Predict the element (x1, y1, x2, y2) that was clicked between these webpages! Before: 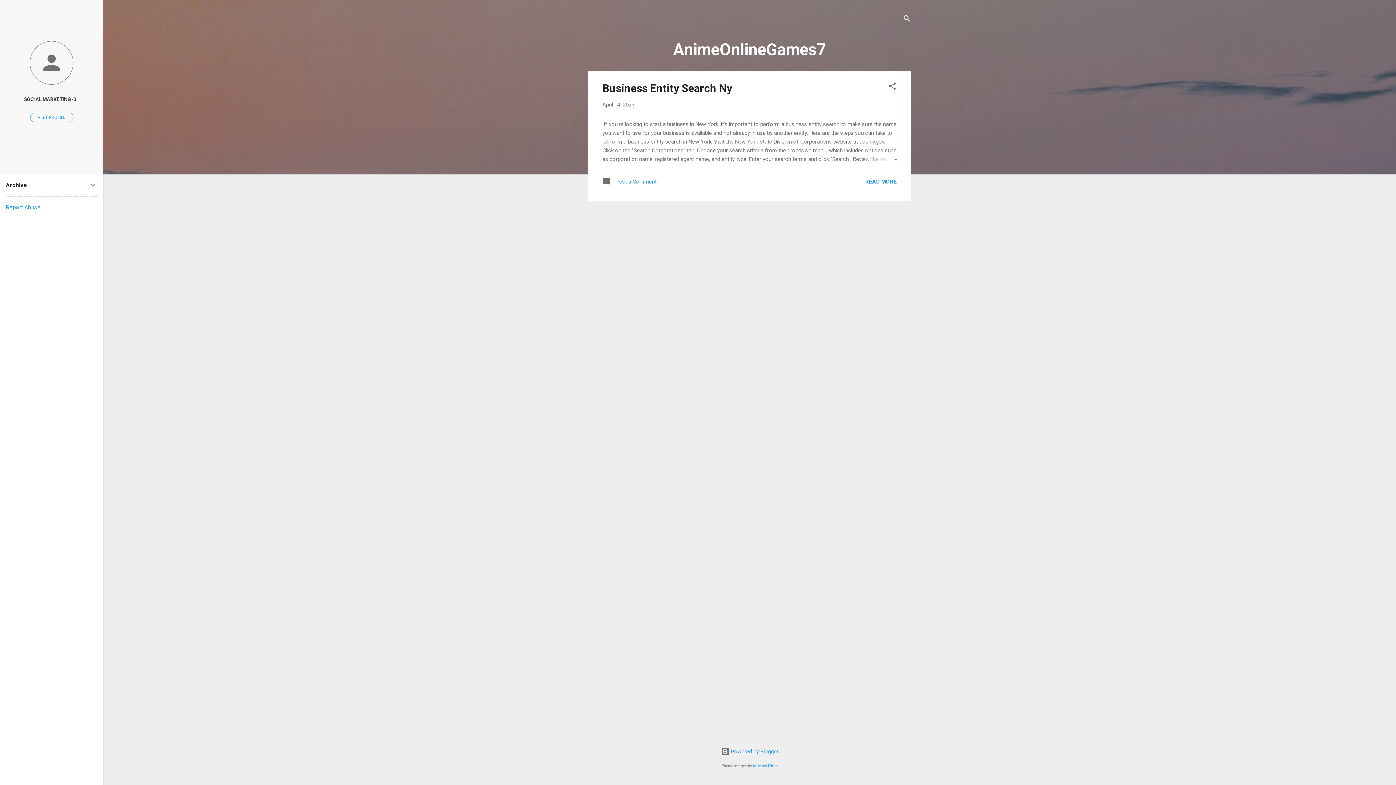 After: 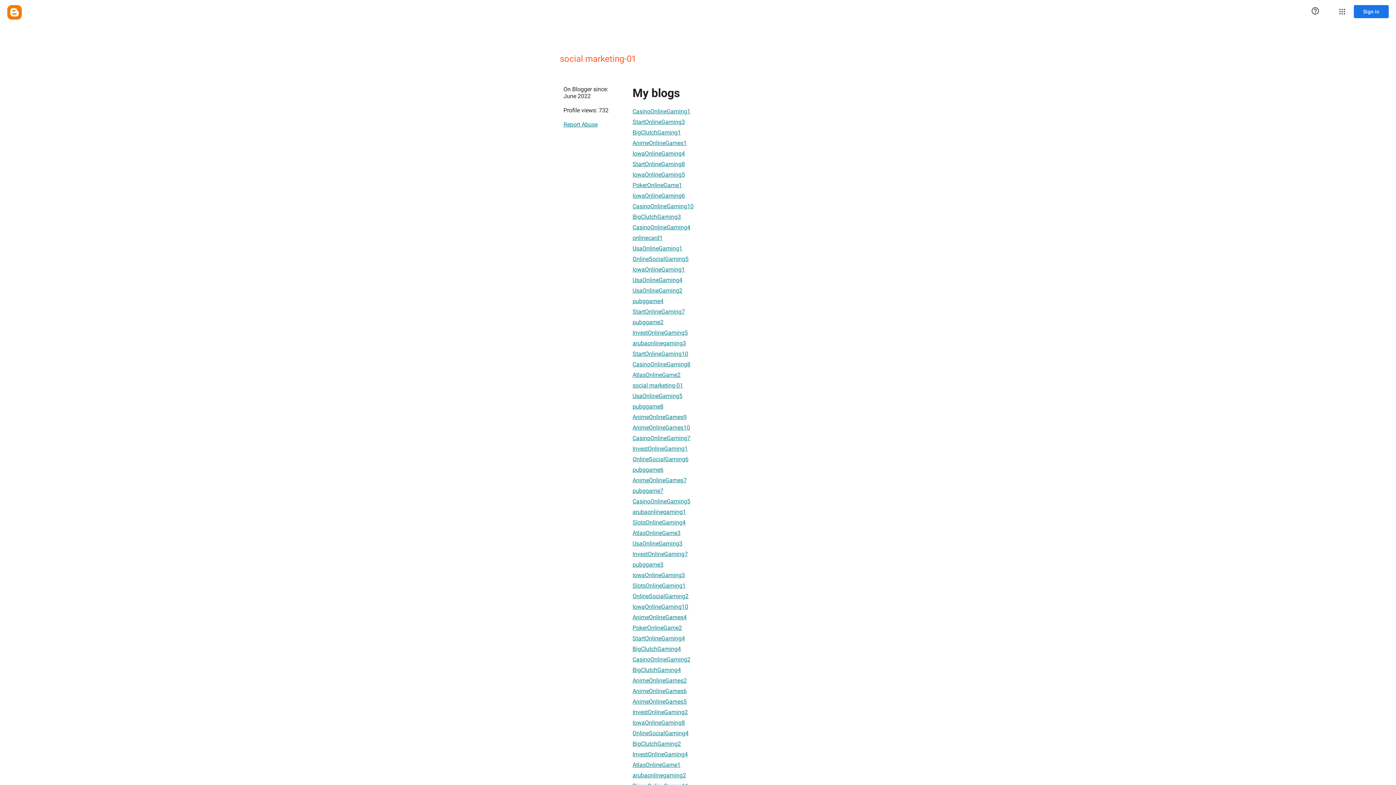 Action: bbox: (30, 112, 73, 122) label: VISIT PROFILE